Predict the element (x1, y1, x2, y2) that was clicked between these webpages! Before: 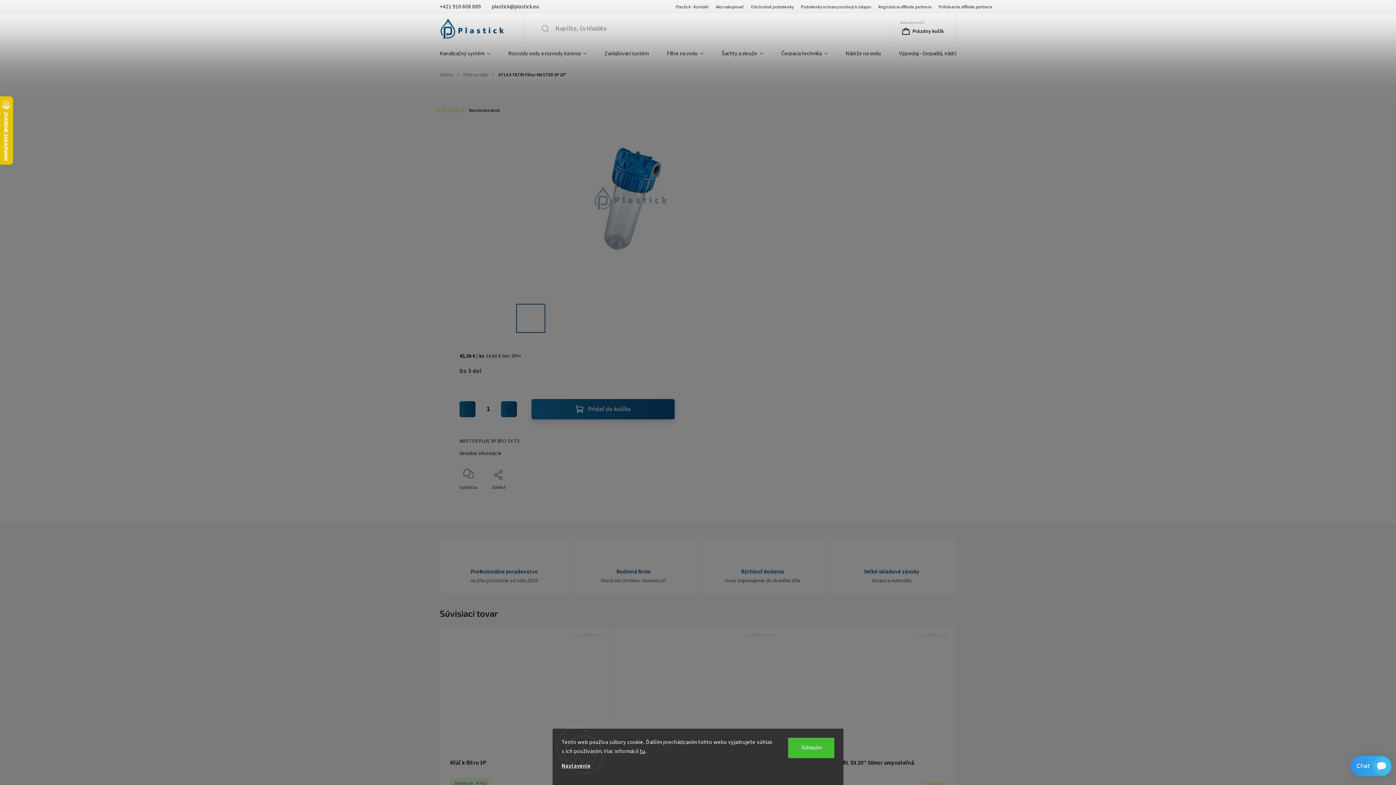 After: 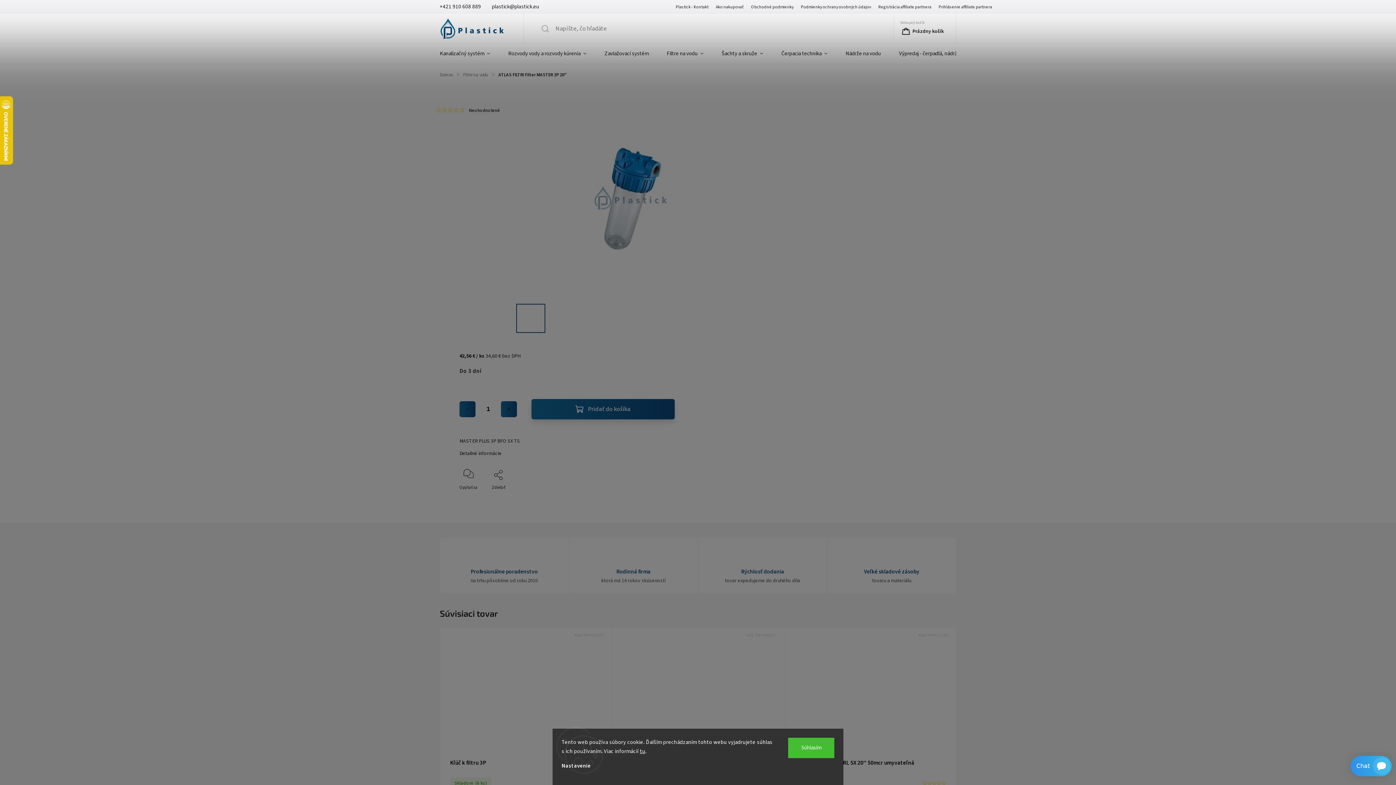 Action: label: Nastavenie bbox: (561, 762, 590, 770)